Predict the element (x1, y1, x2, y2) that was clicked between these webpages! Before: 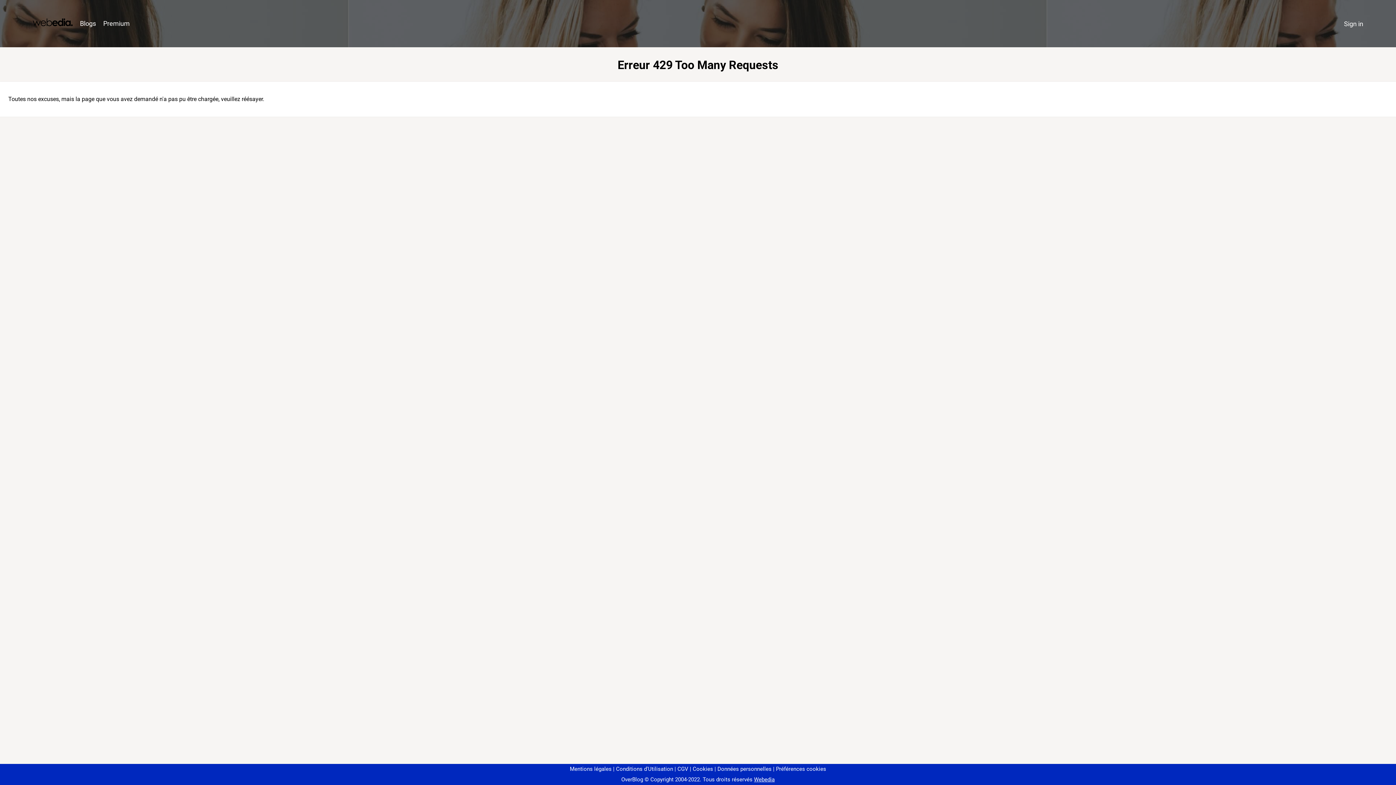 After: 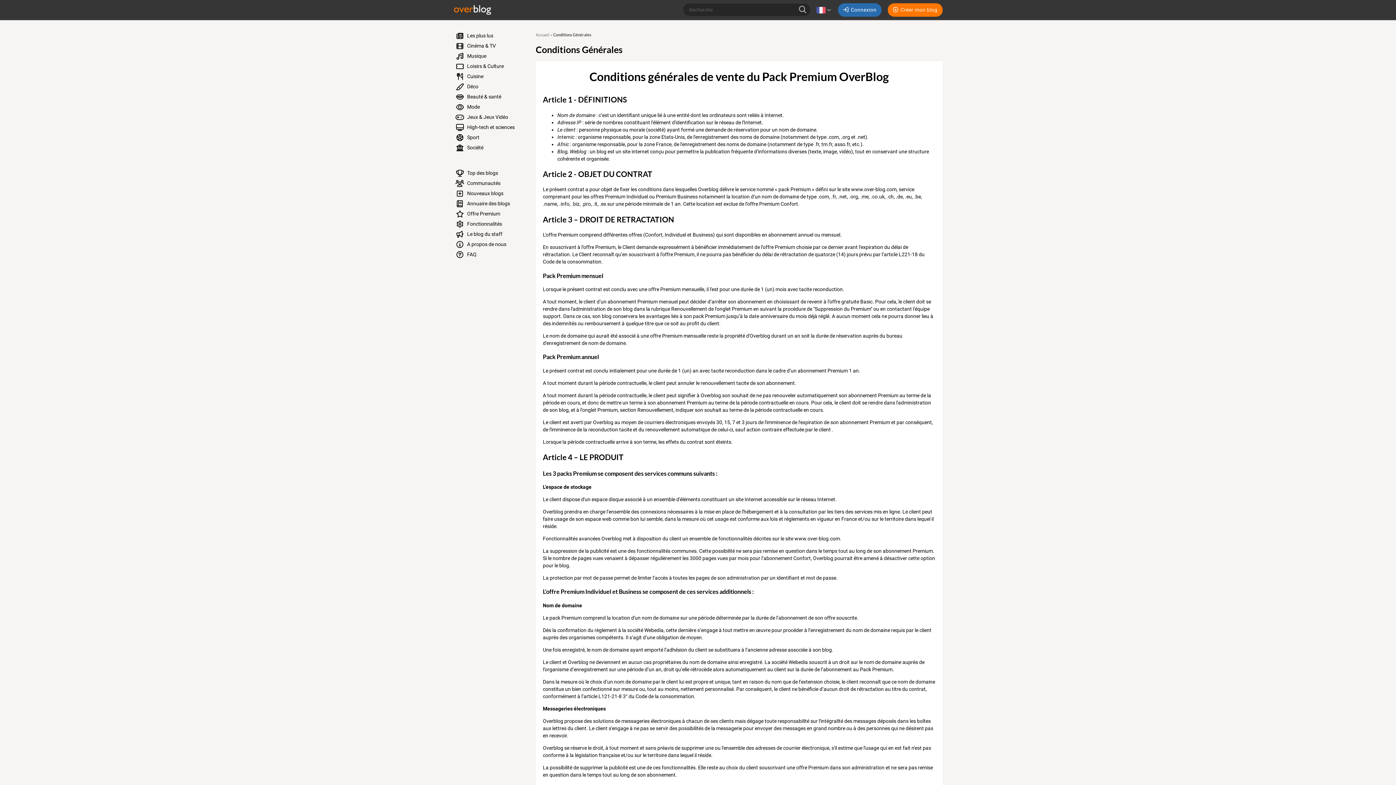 Action: label: CGV bbox: (674, 766, 688, 772)